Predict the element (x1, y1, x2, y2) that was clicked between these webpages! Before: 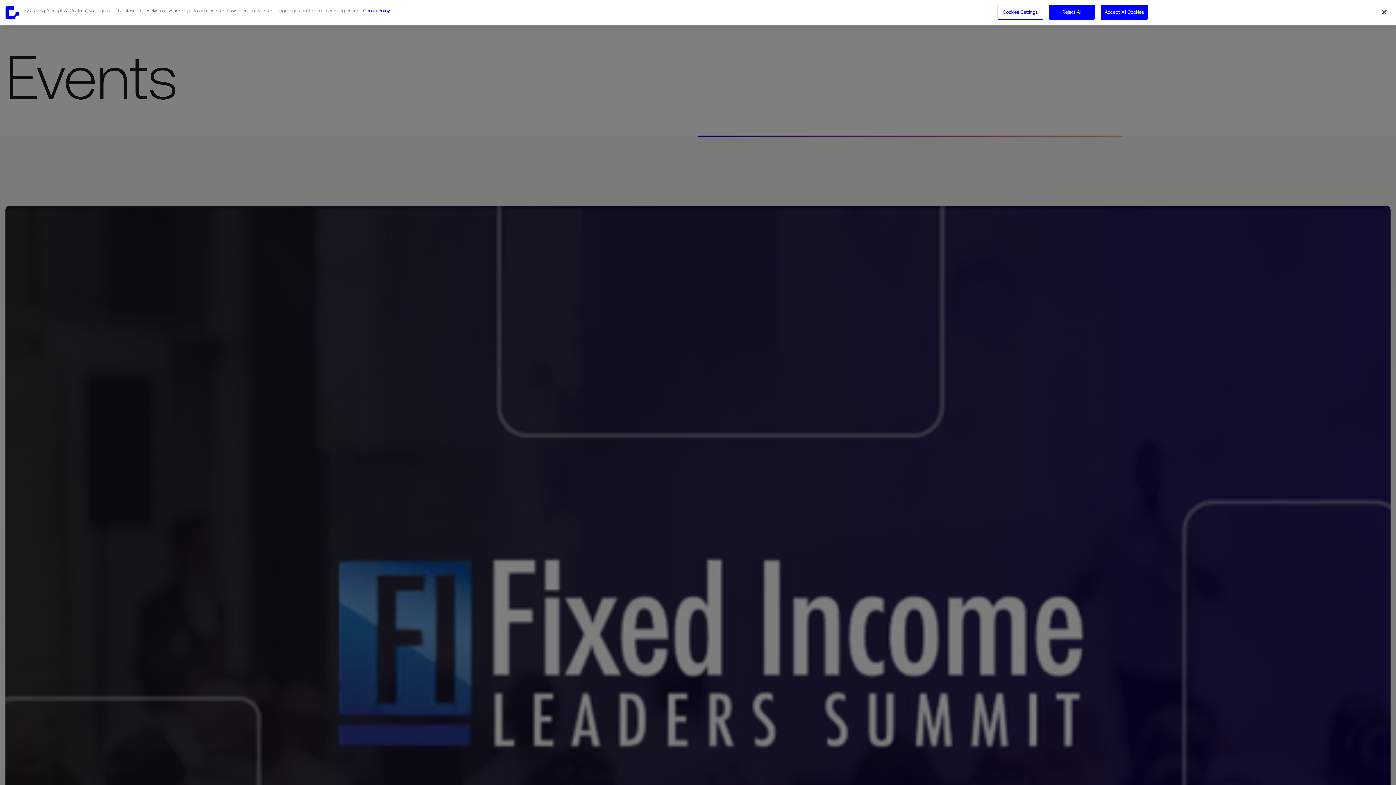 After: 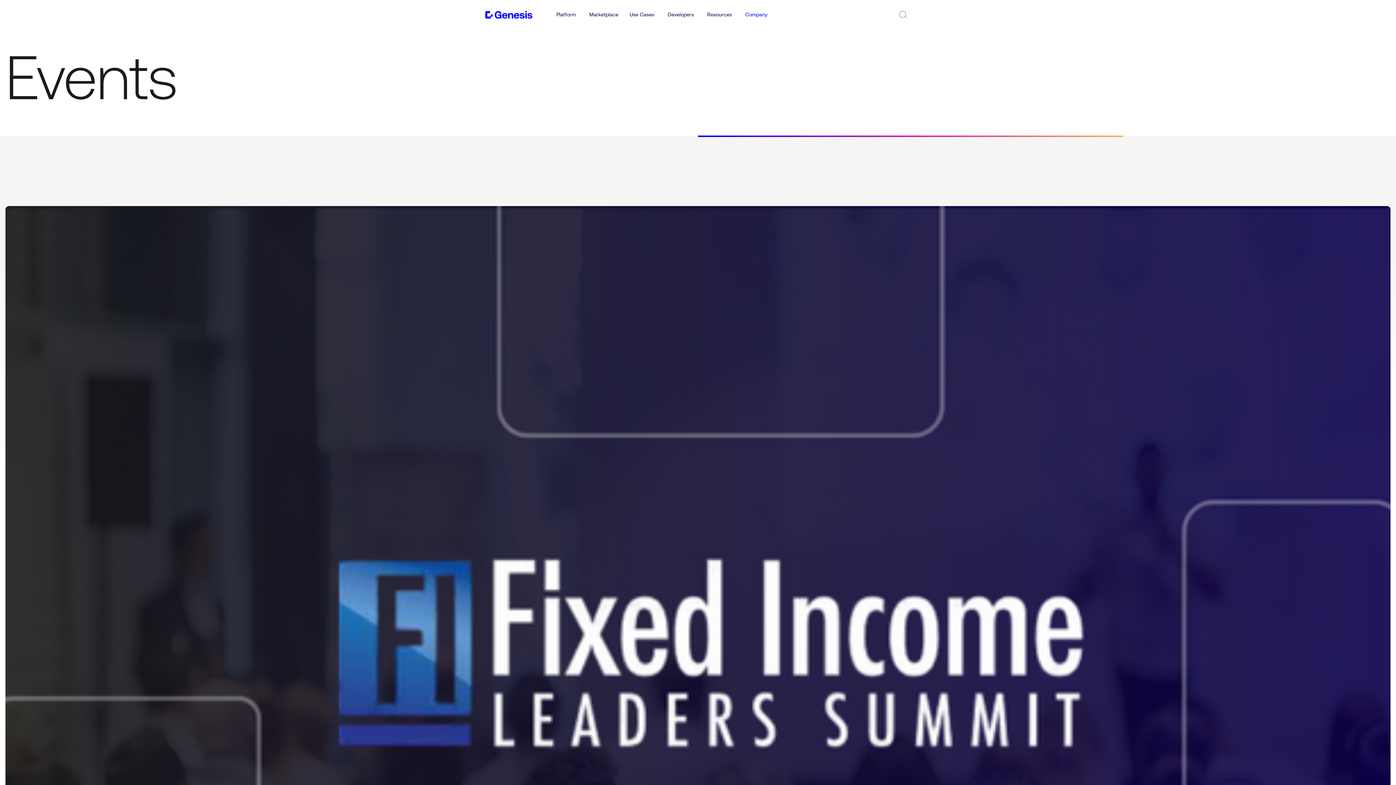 Action: label: Accept All Cookies bbox: (1100, 4, 1147, 19)